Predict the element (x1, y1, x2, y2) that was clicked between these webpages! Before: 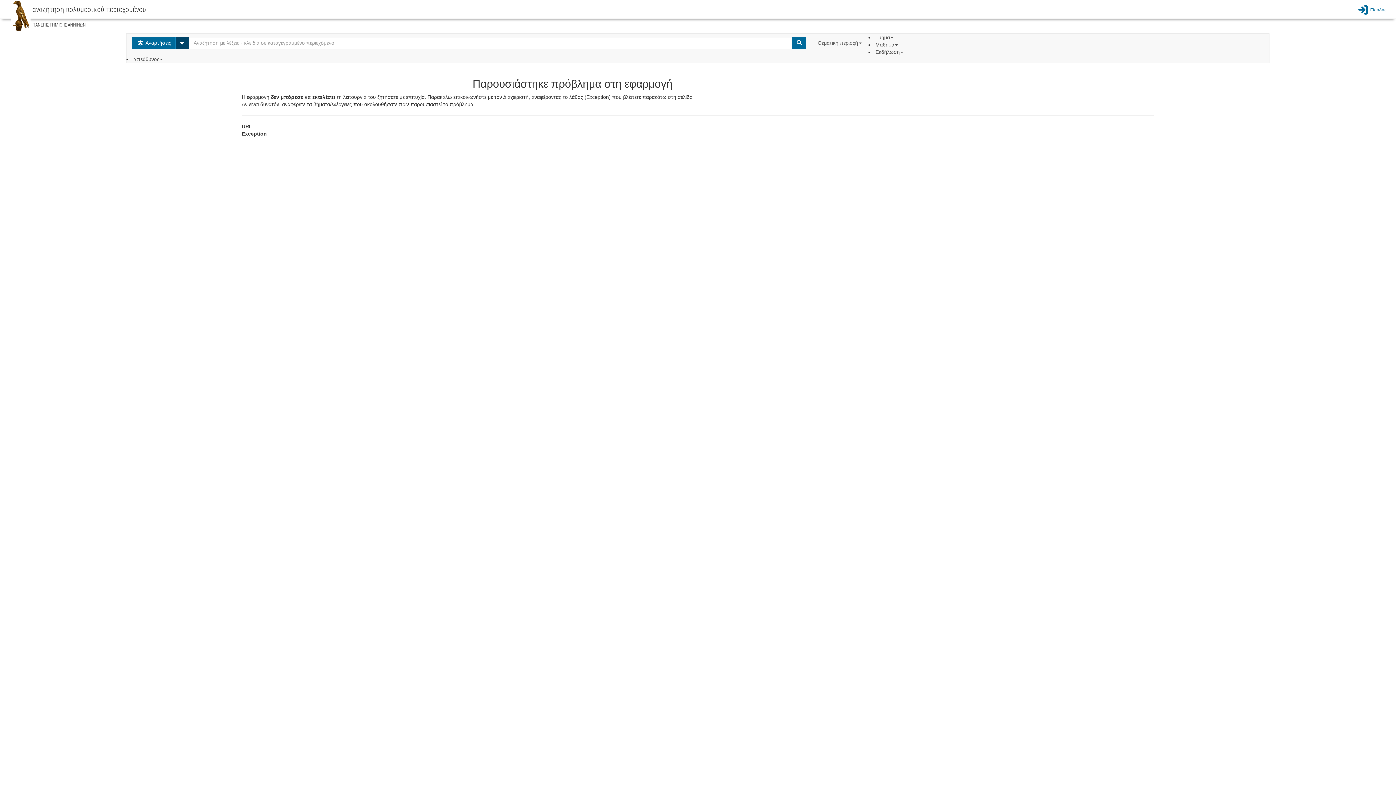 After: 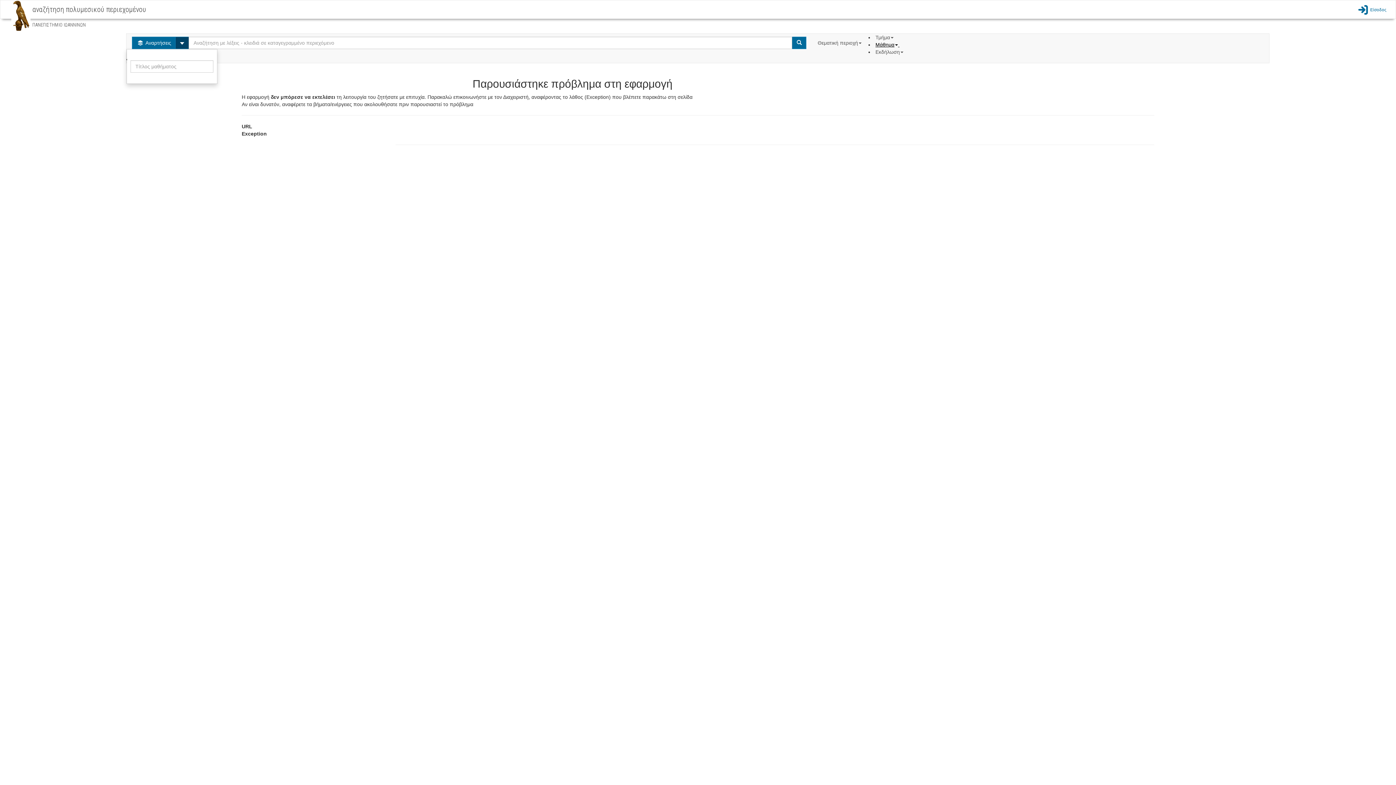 Action: bbox: (875, 41, 899, 47) label: Μάθημα 